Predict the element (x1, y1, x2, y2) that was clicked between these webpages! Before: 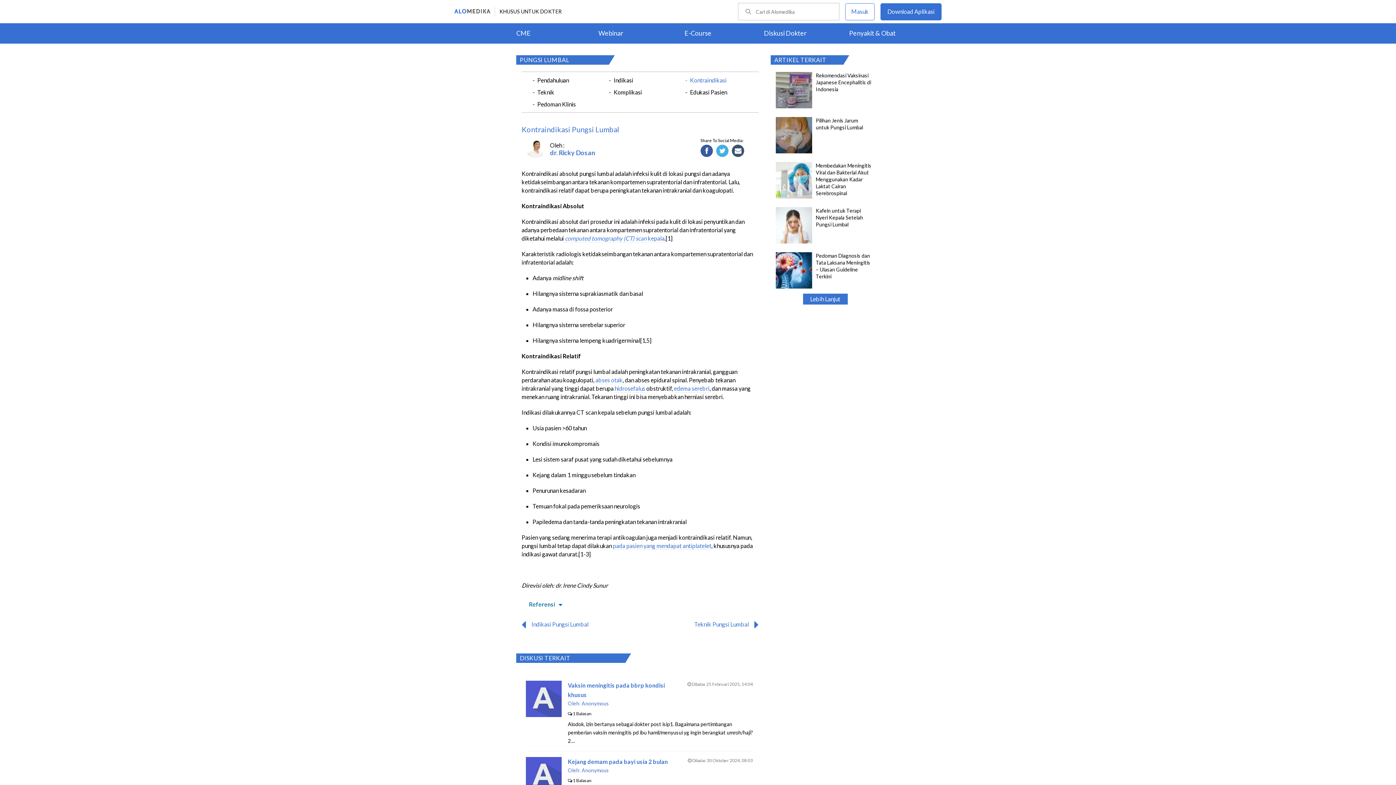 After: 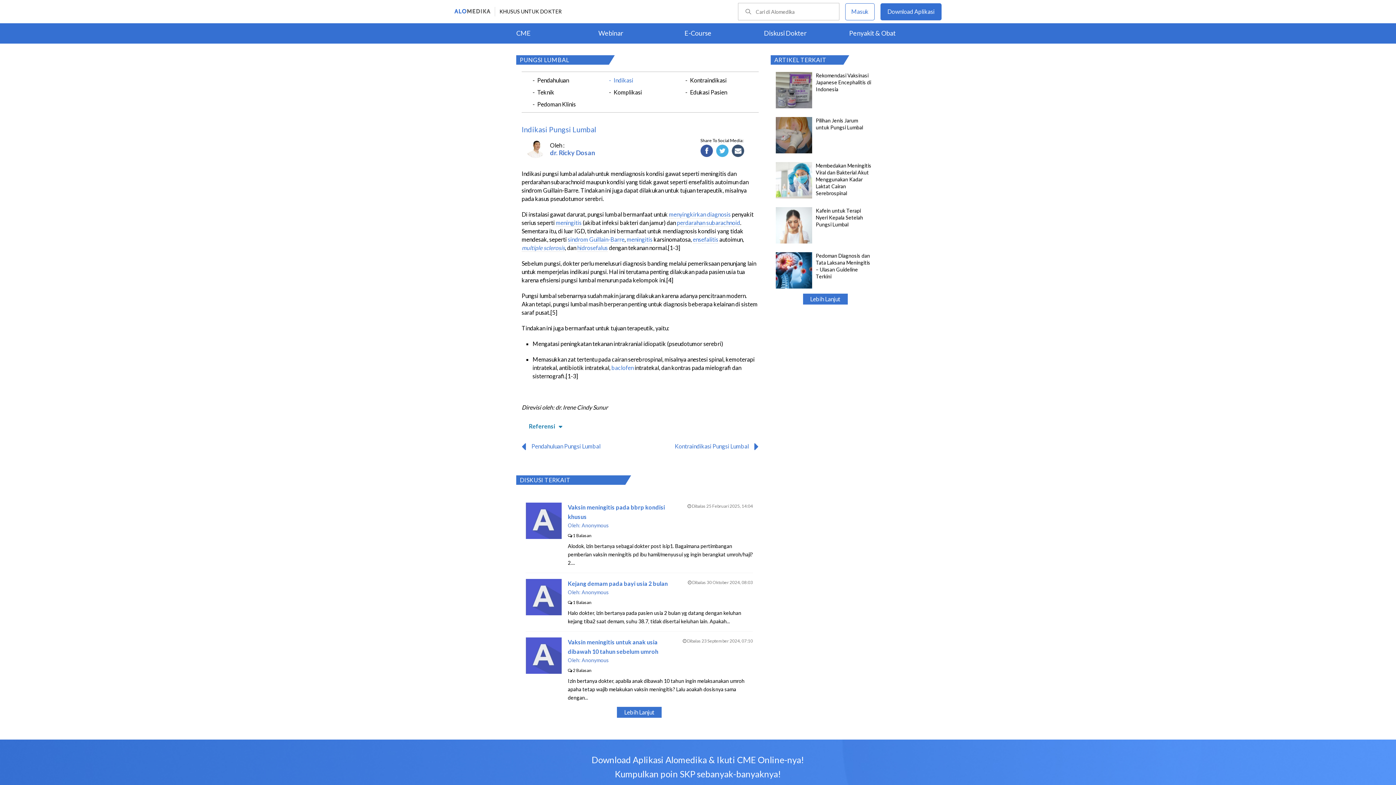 Action: label: Indikasi bbox: (612, 75, 634, 84)